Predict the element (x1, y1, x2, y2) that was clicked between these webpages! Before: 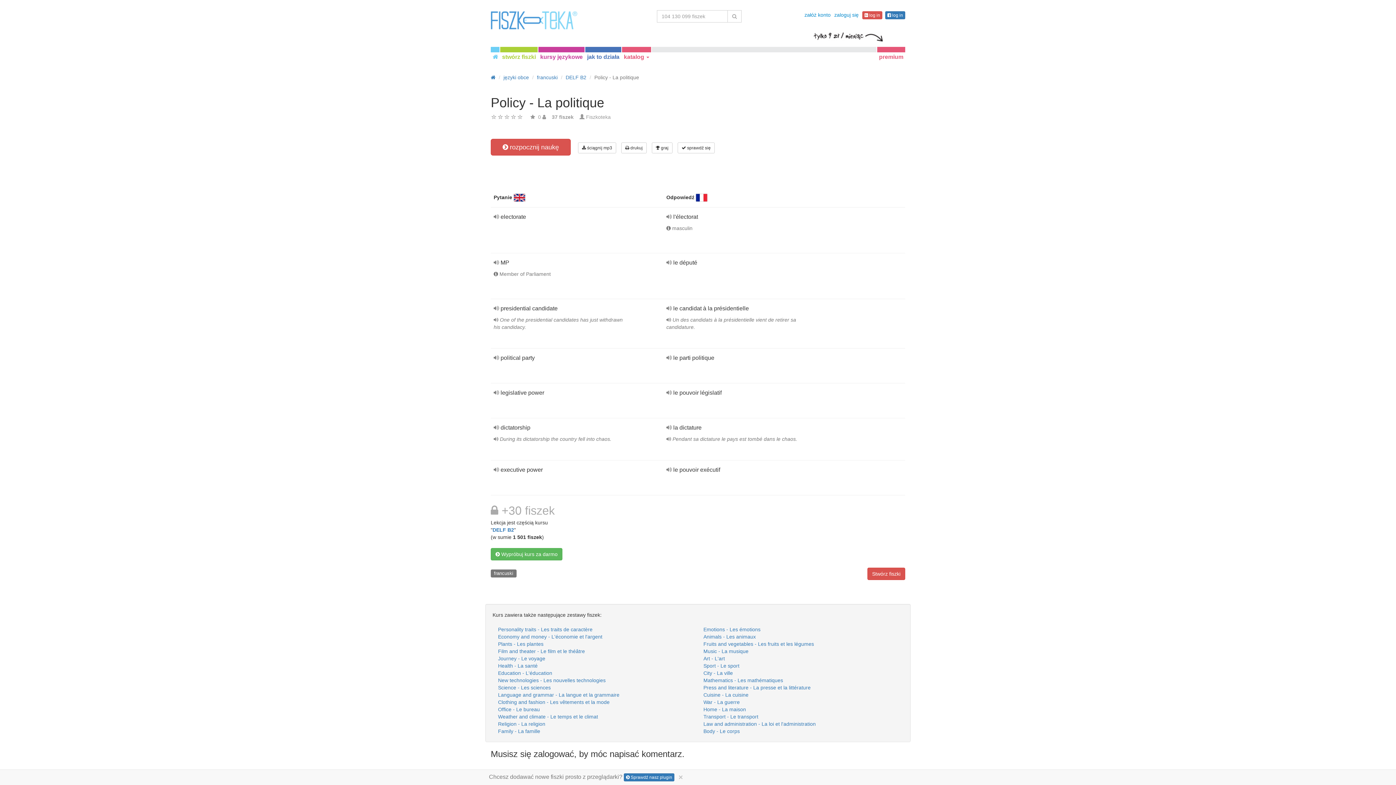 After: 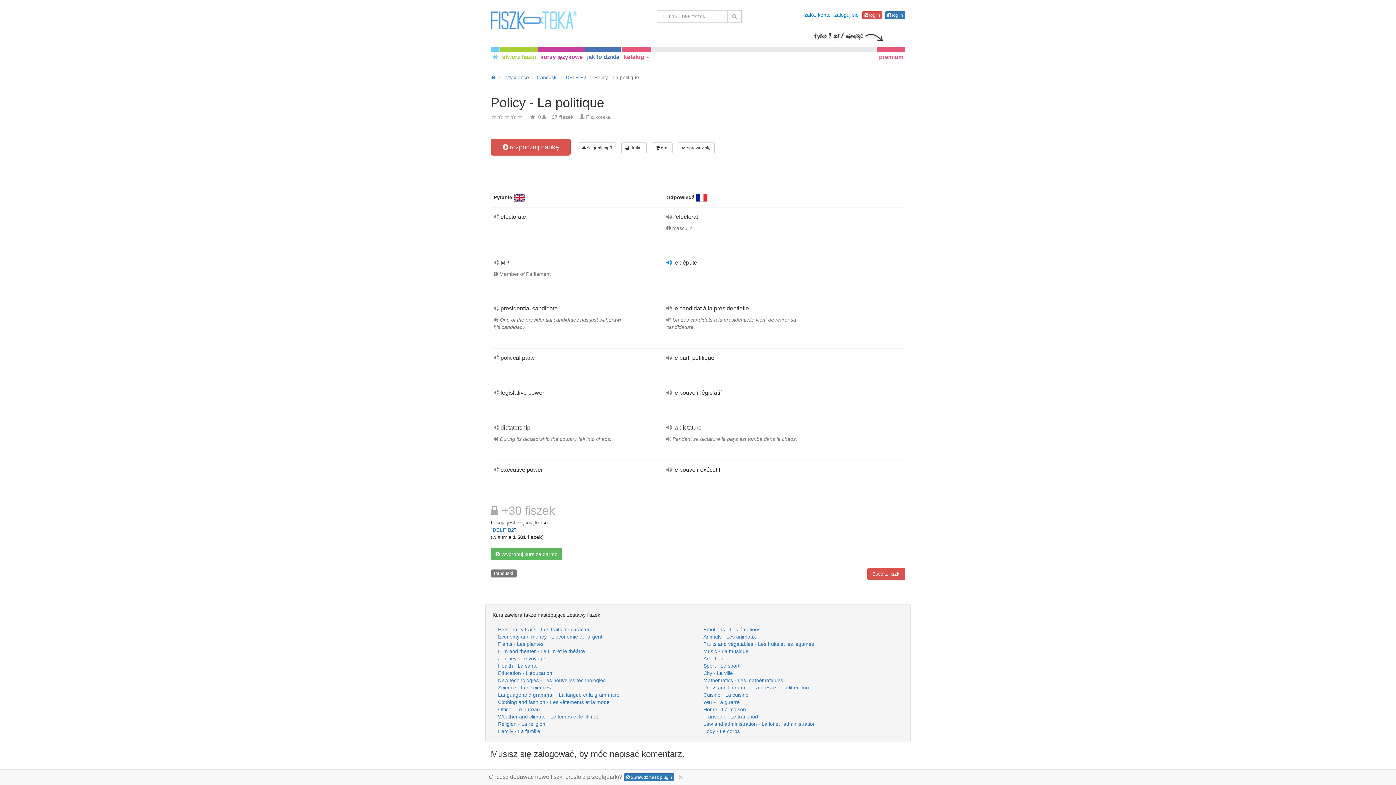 Action: bbox: (666, 259, 673, 265) label:  